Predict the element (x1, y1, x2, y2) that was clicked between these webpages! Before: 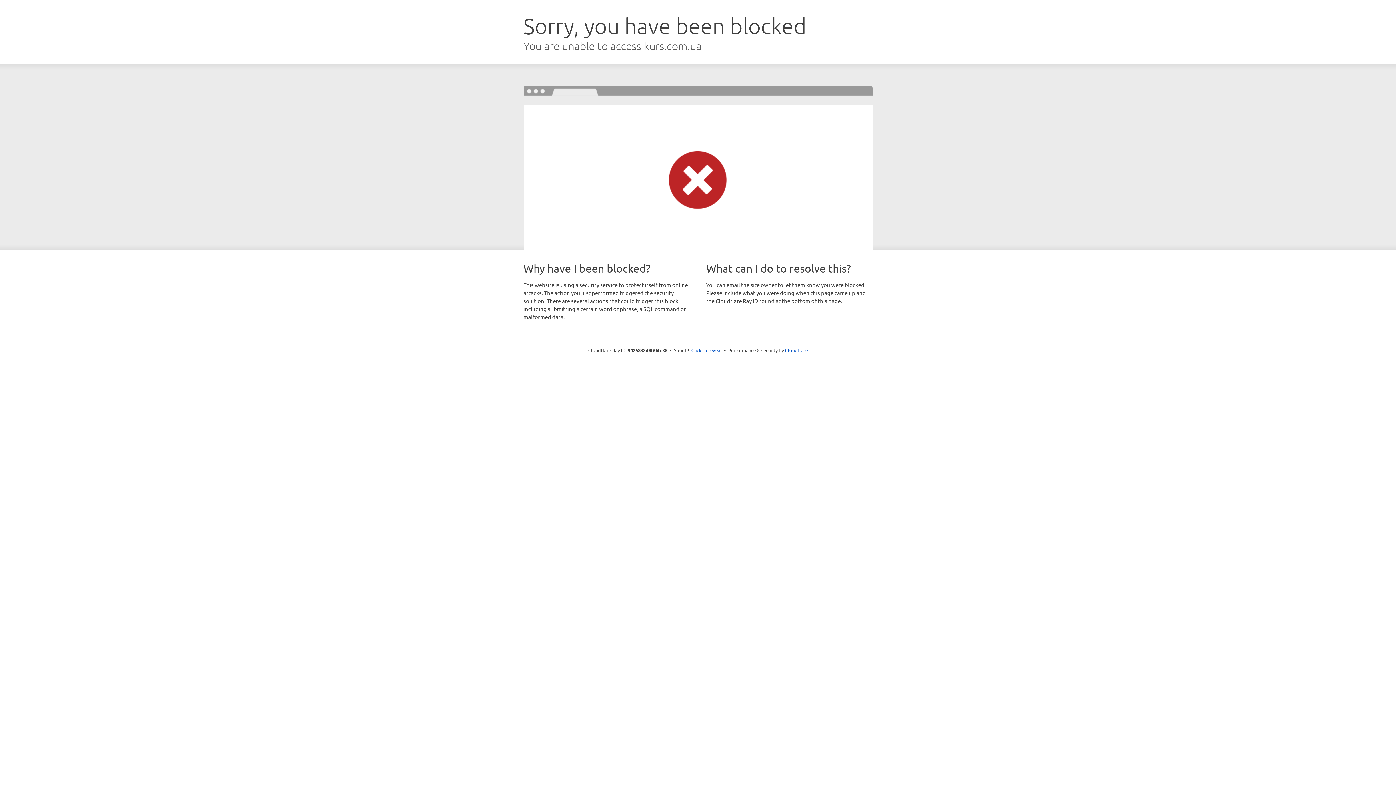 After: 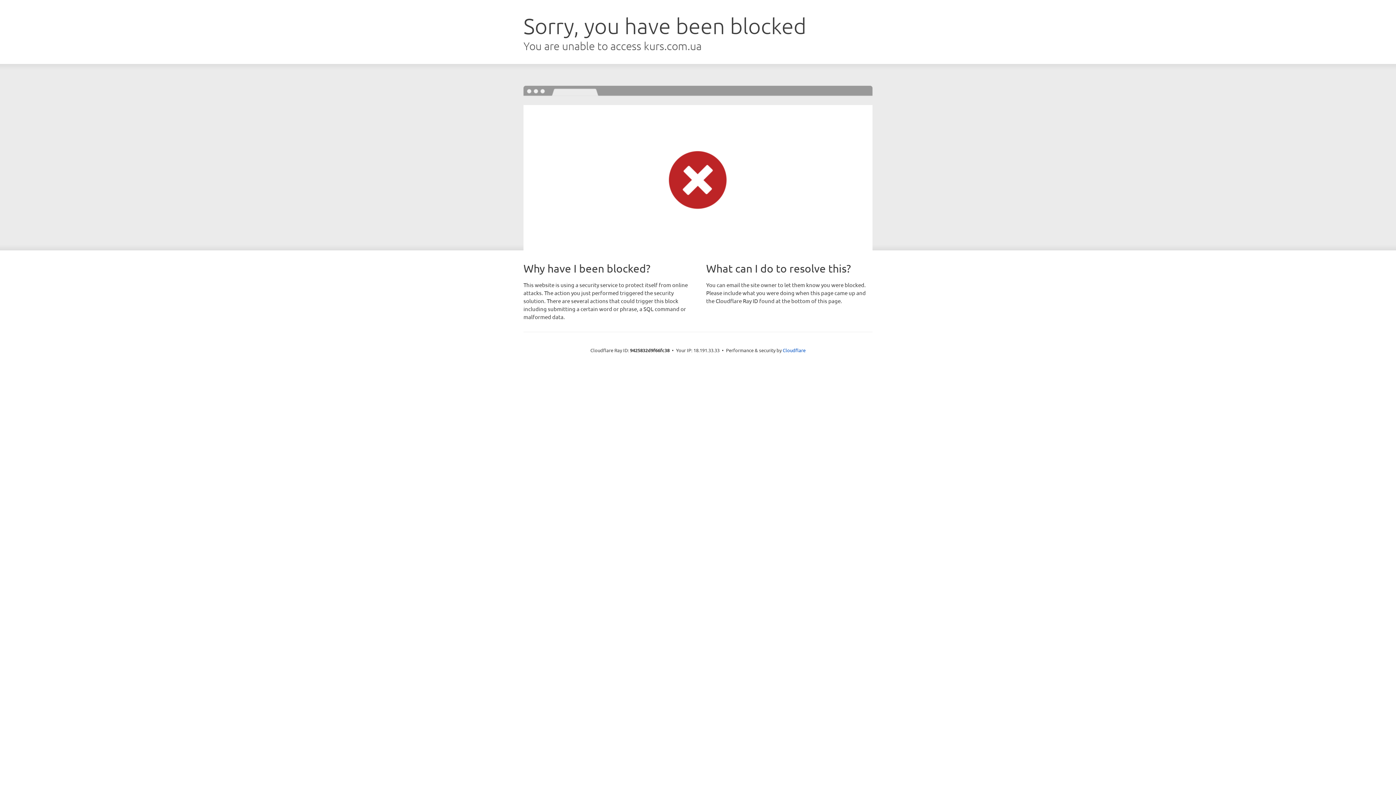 Action: label: Click to reveal bbox: (691, 346, 722, 353)